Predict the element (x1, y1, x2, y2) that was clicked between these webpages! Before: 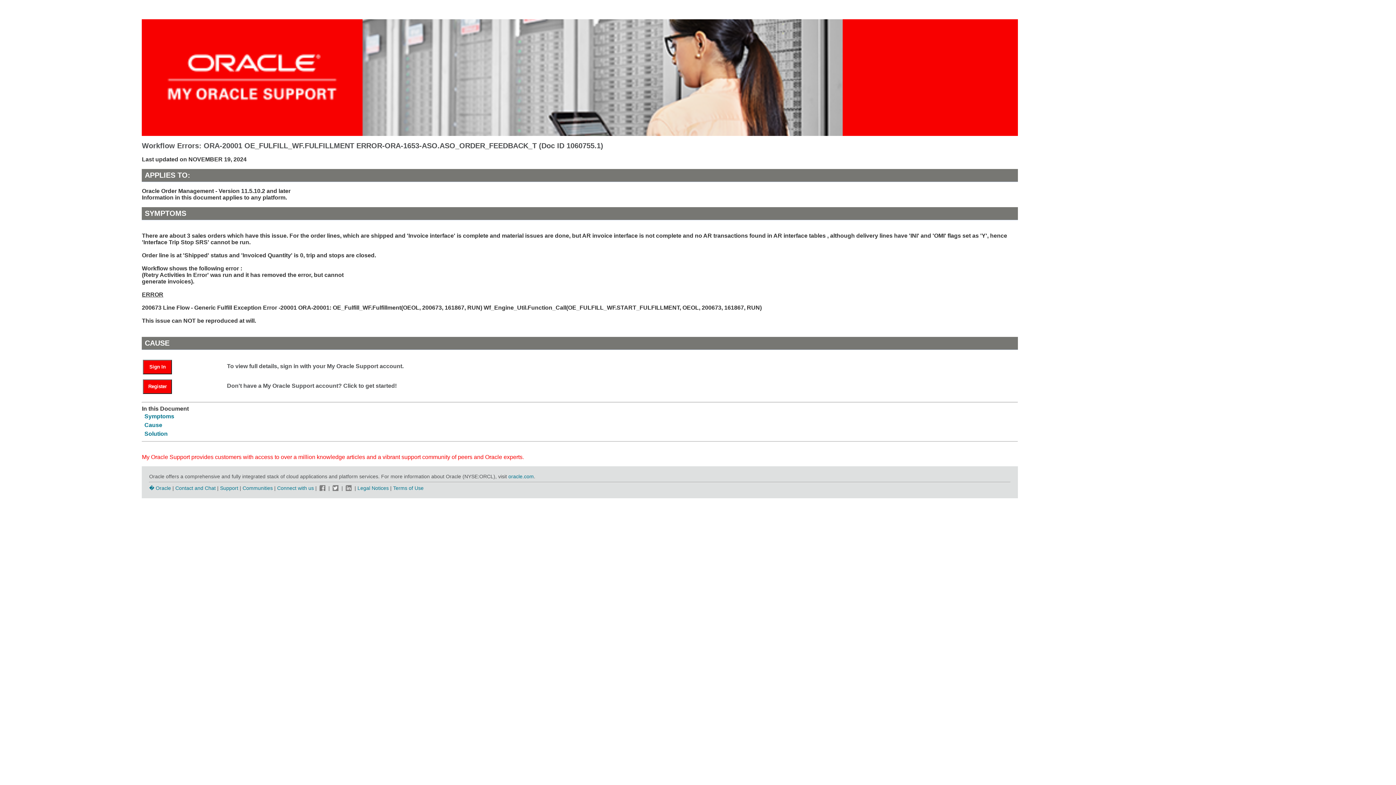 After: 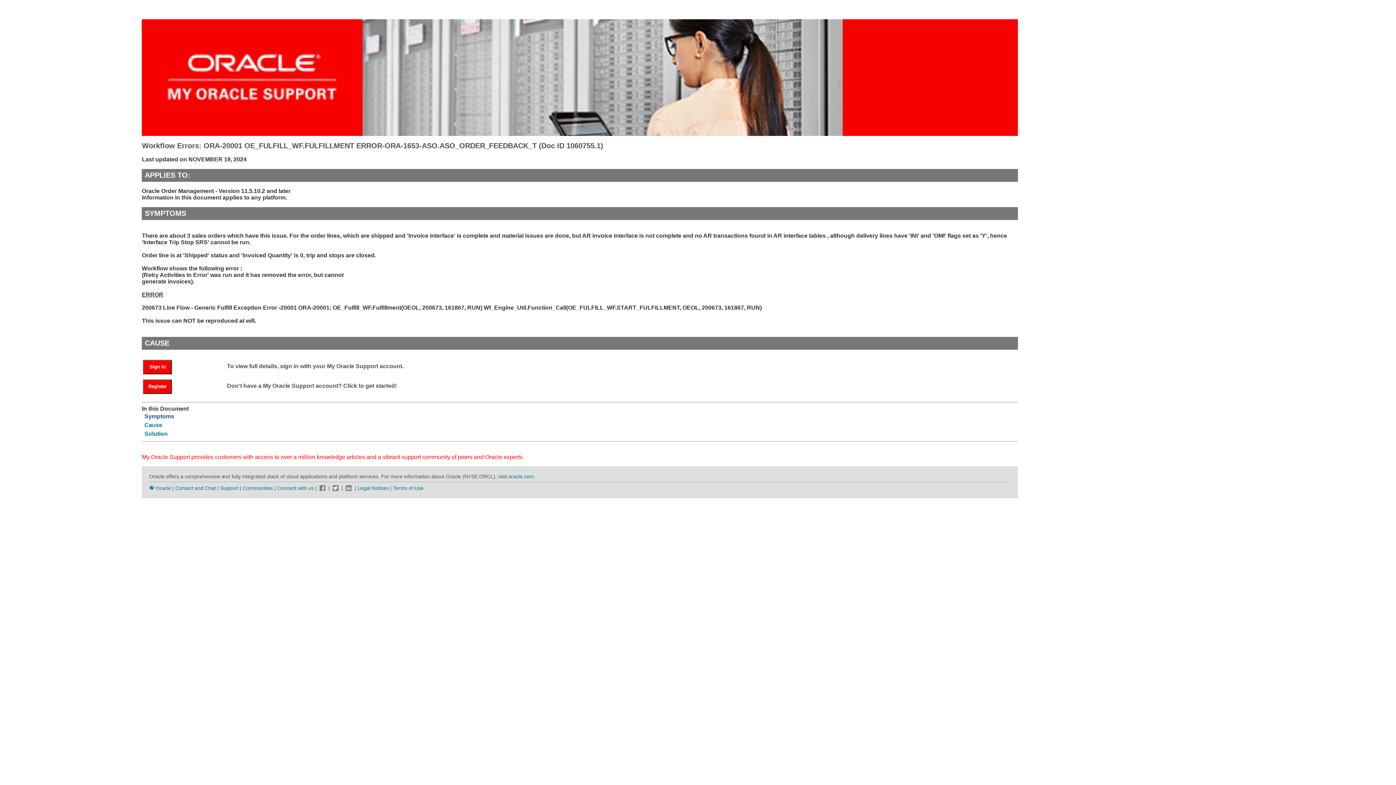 Action: bbox: (144, 413, 174, 419) label: Symptoms